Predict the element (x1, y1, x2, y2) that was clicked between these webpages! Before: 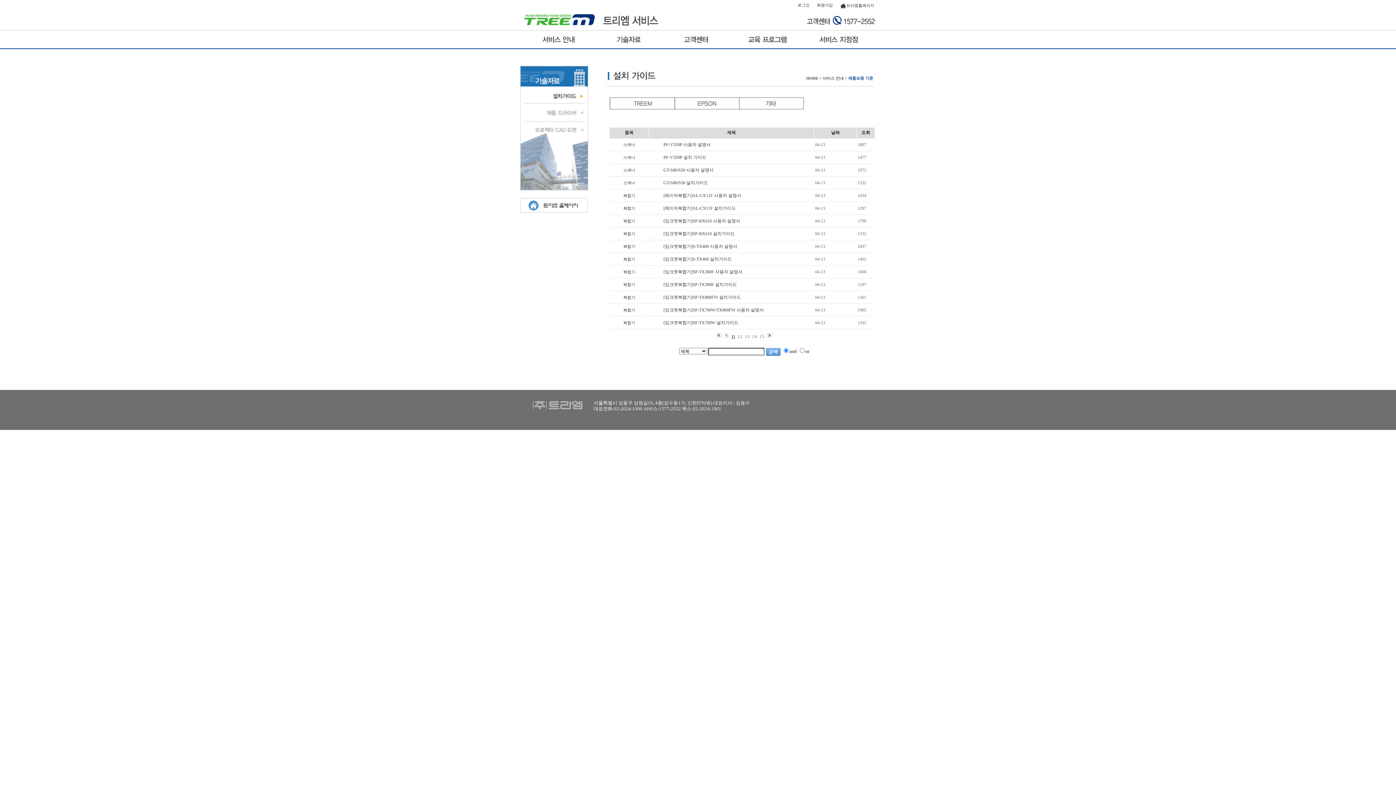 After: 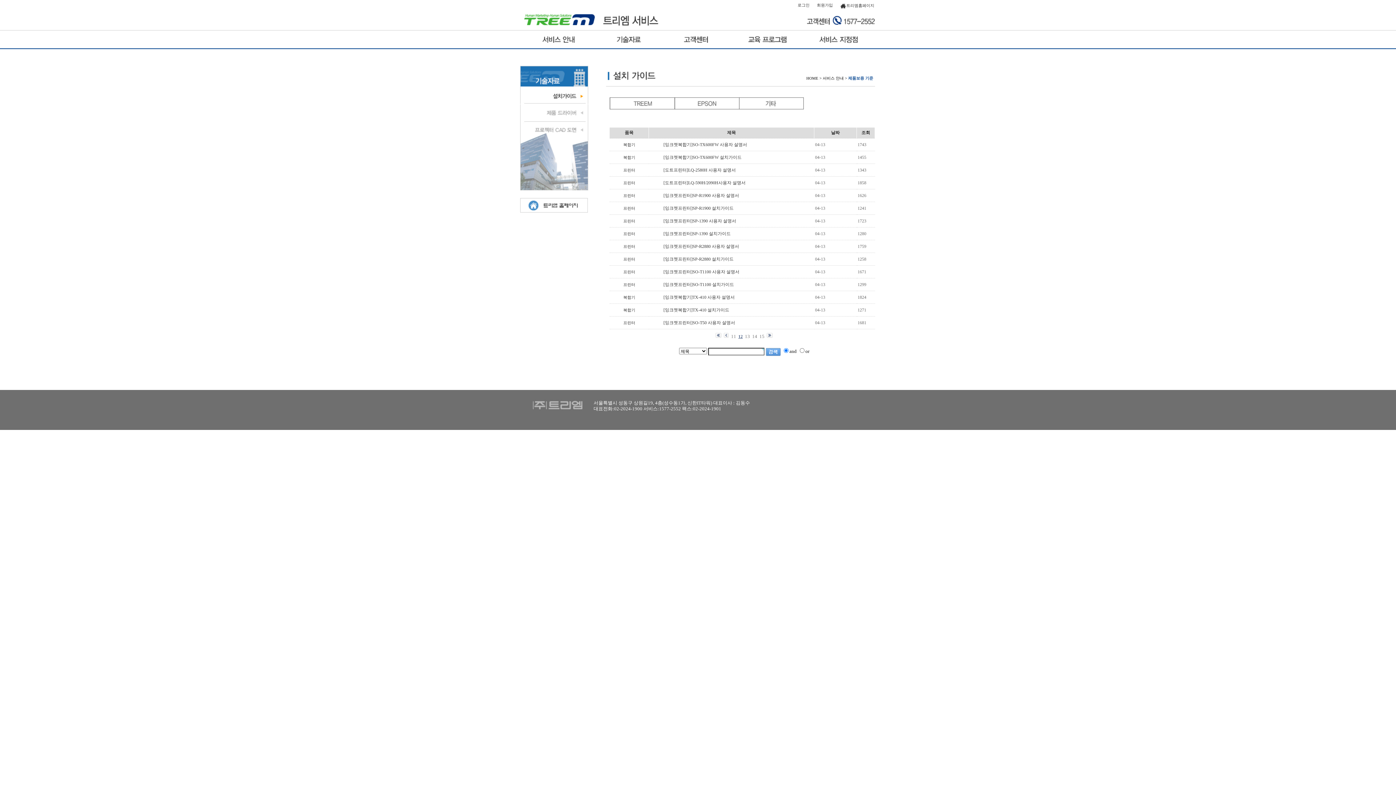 Action: label: 12 bbox: (737, 333, 742, 339)